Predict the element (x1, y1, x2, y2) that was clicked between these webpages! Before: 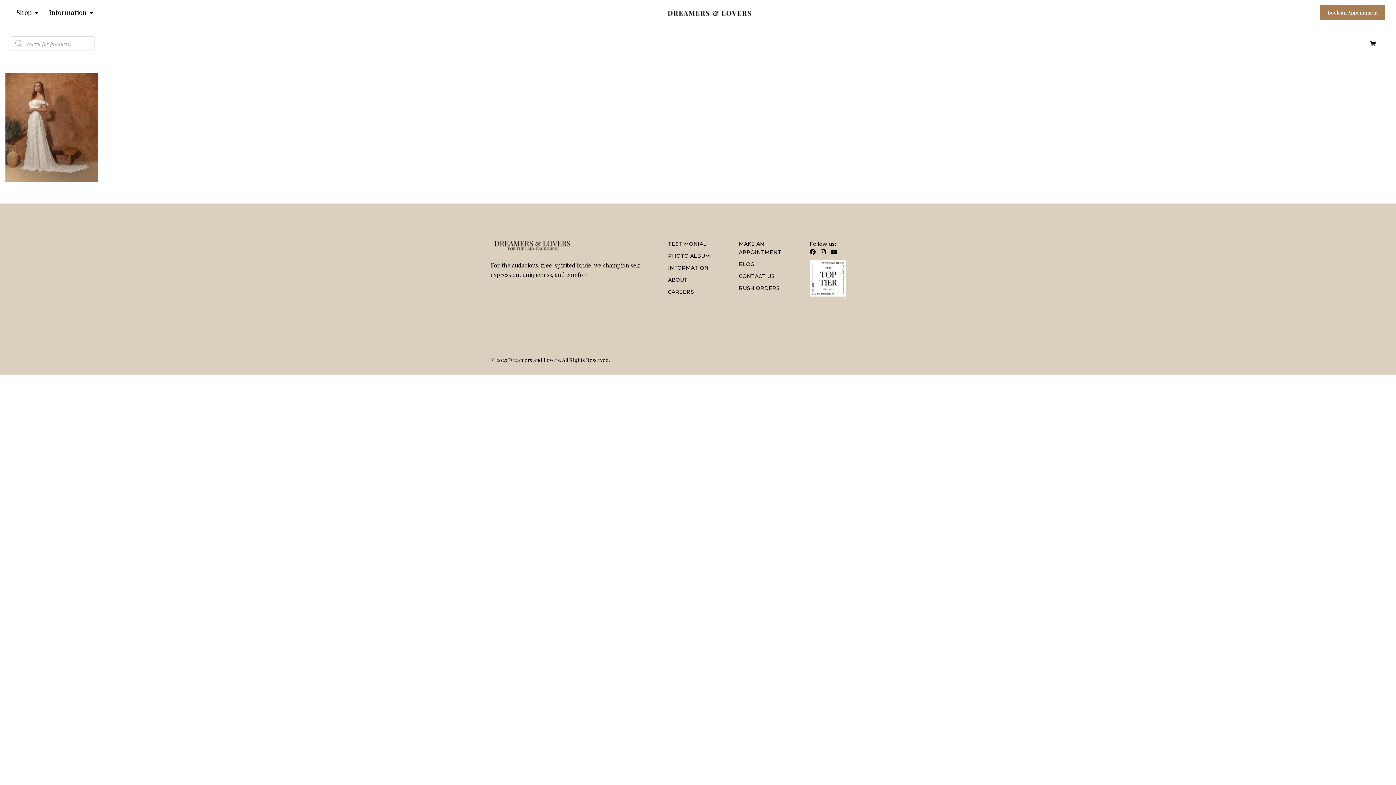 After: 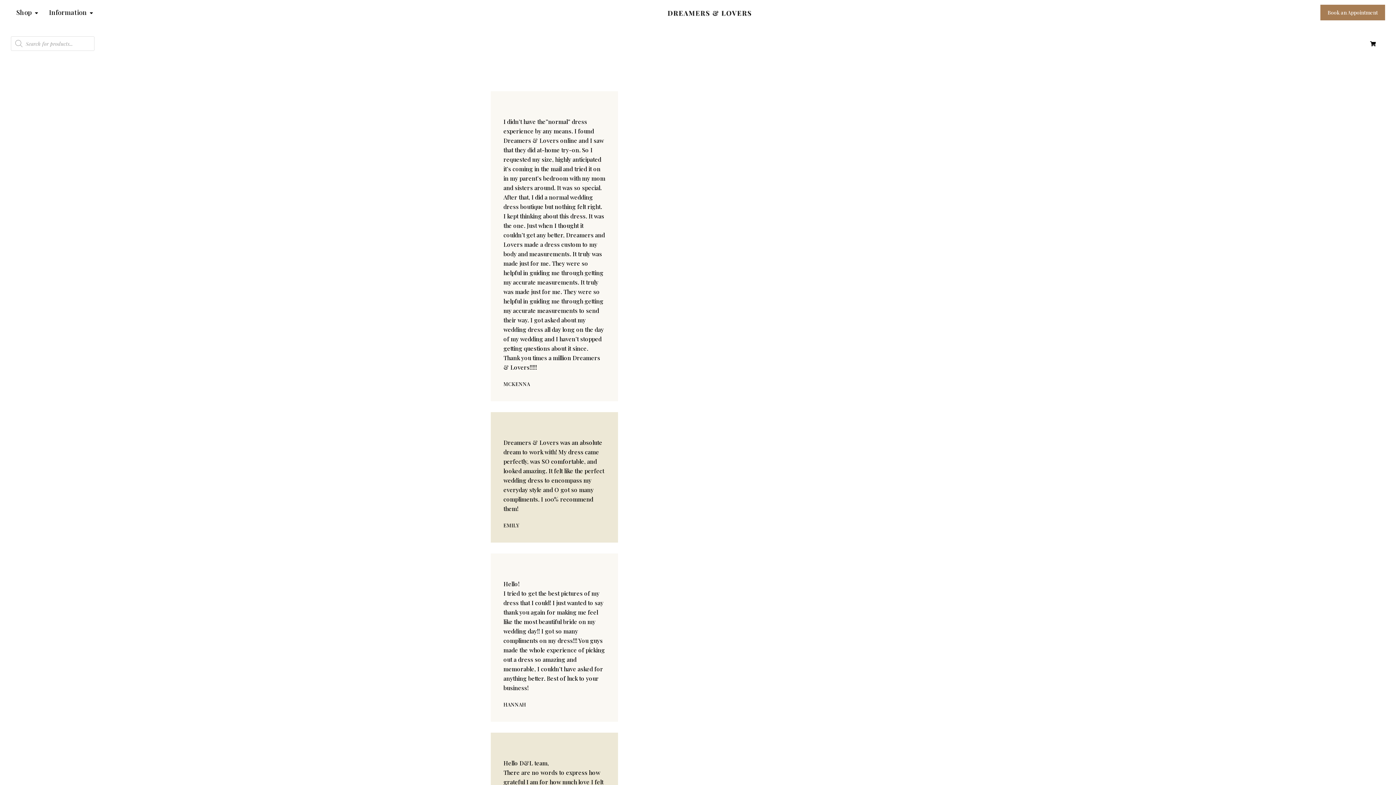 Action: bbox: (668, 240, 706, 247) label: TESTIMONIAL